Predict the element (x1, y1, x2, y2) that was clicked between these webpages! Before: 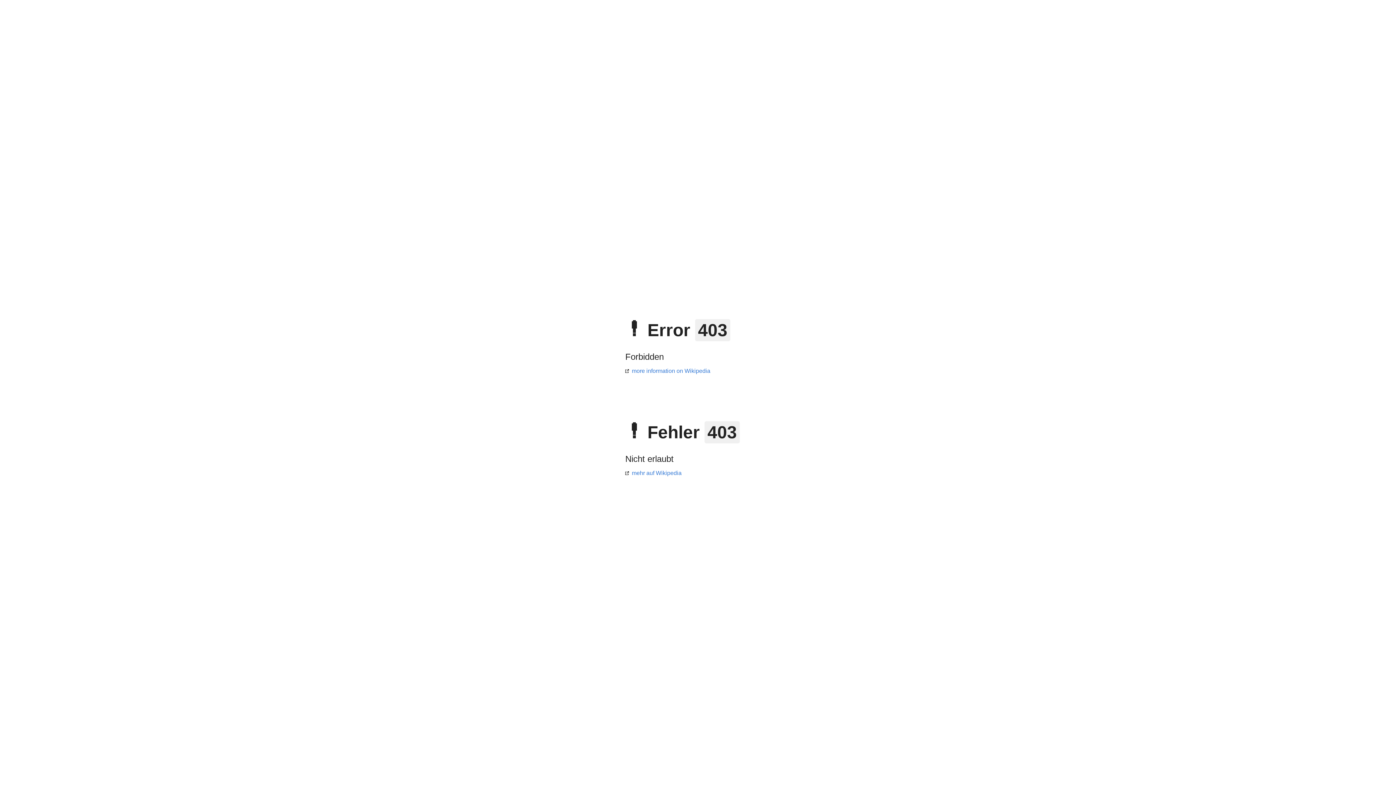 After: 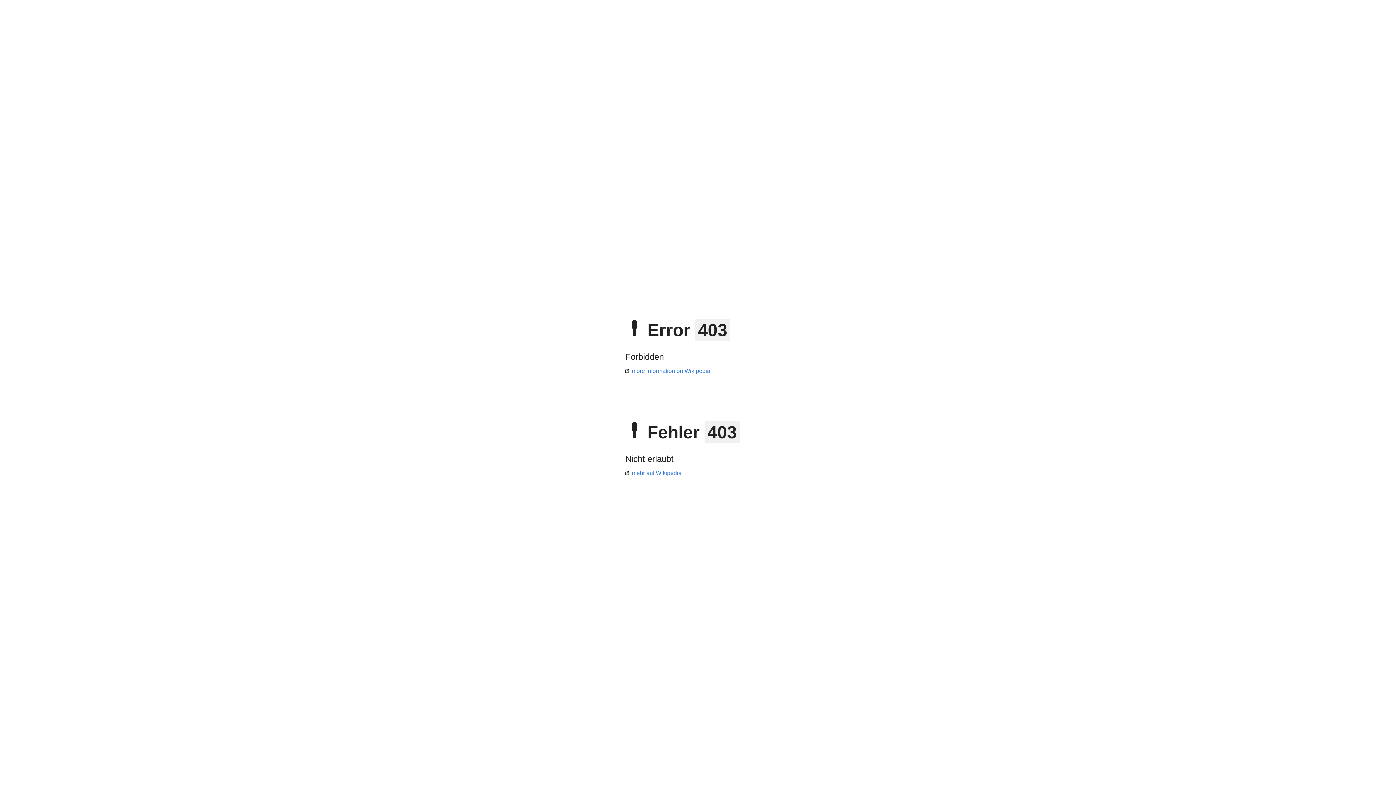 Action: label: more information on Wikipedia bbox: (625, 368, 710, 374)